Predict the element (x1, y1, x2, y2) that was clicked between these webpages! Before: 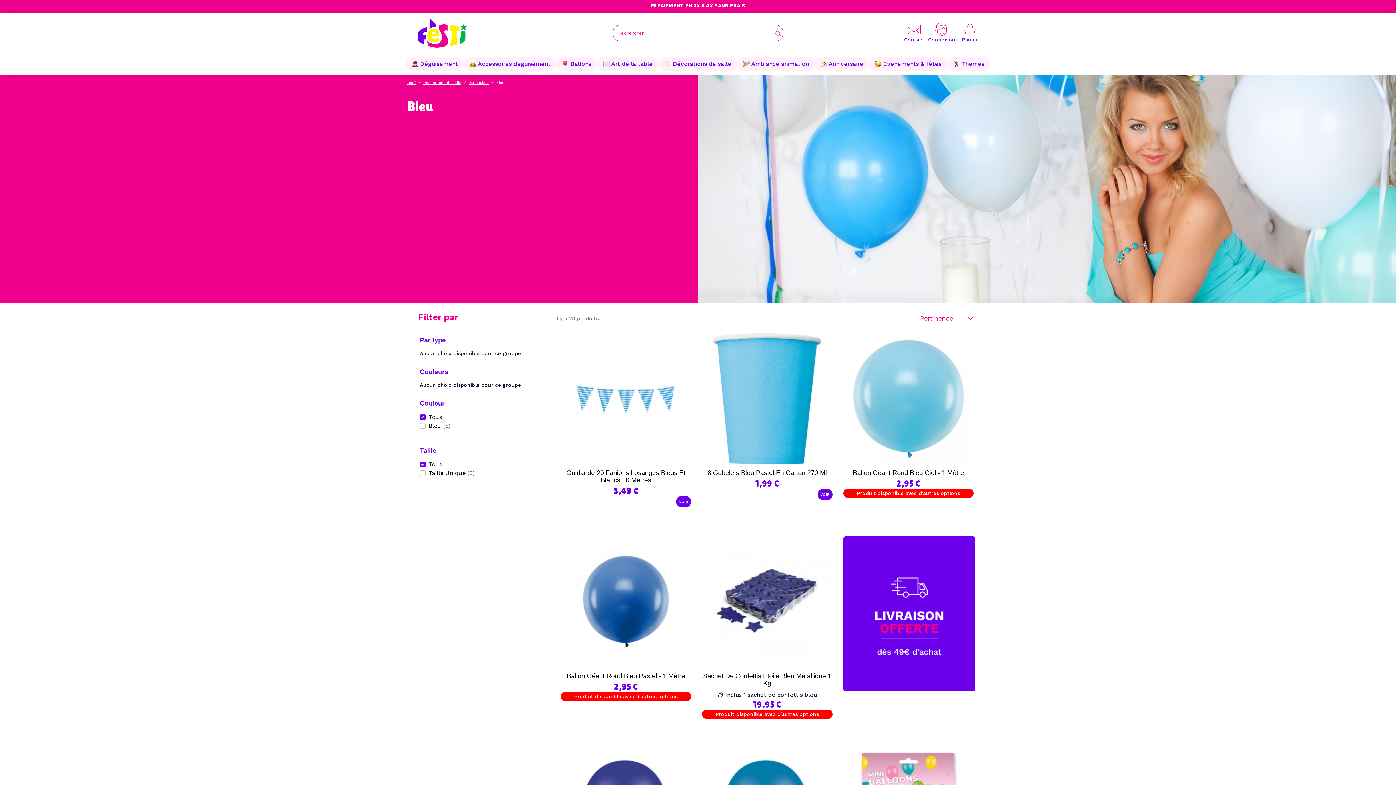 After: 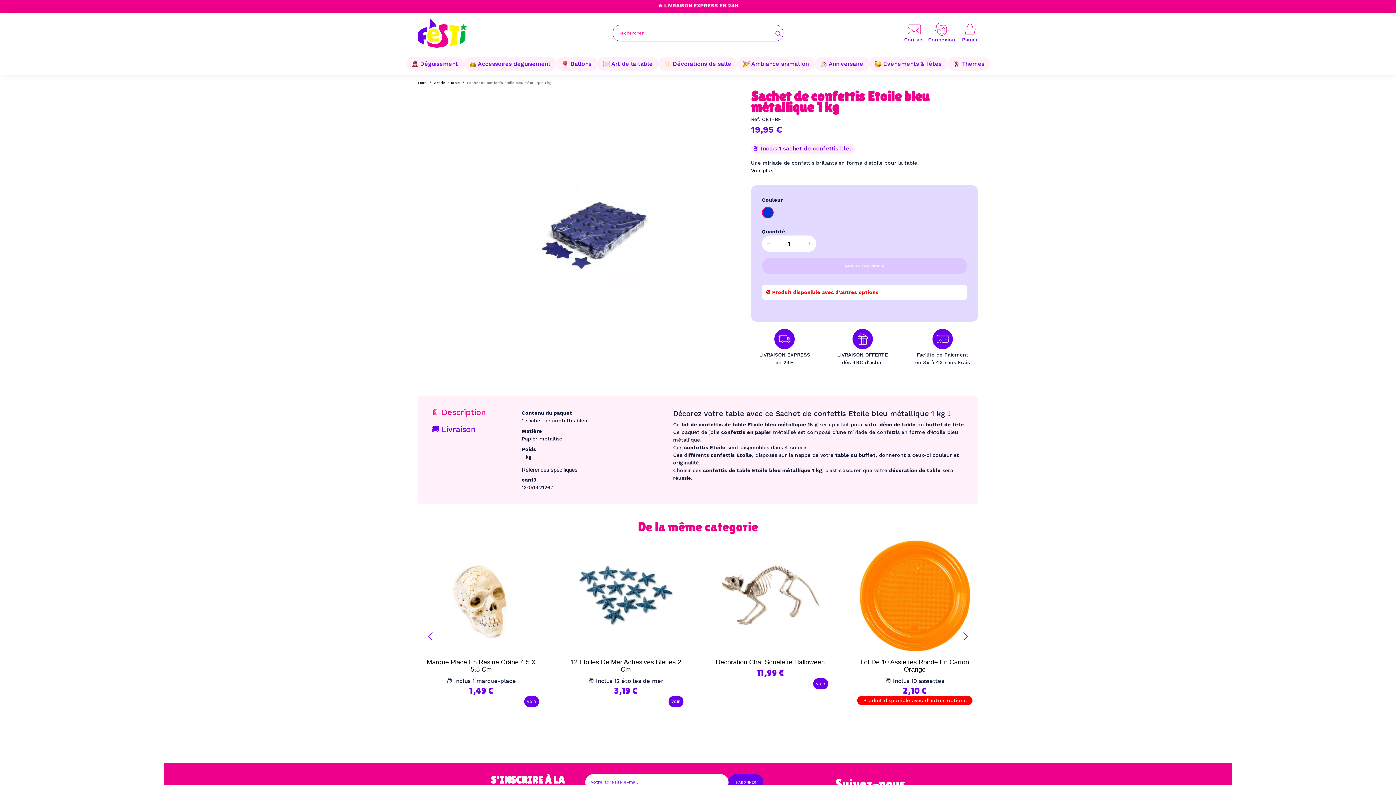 Action: bbox: (702, 536, 832, 667)